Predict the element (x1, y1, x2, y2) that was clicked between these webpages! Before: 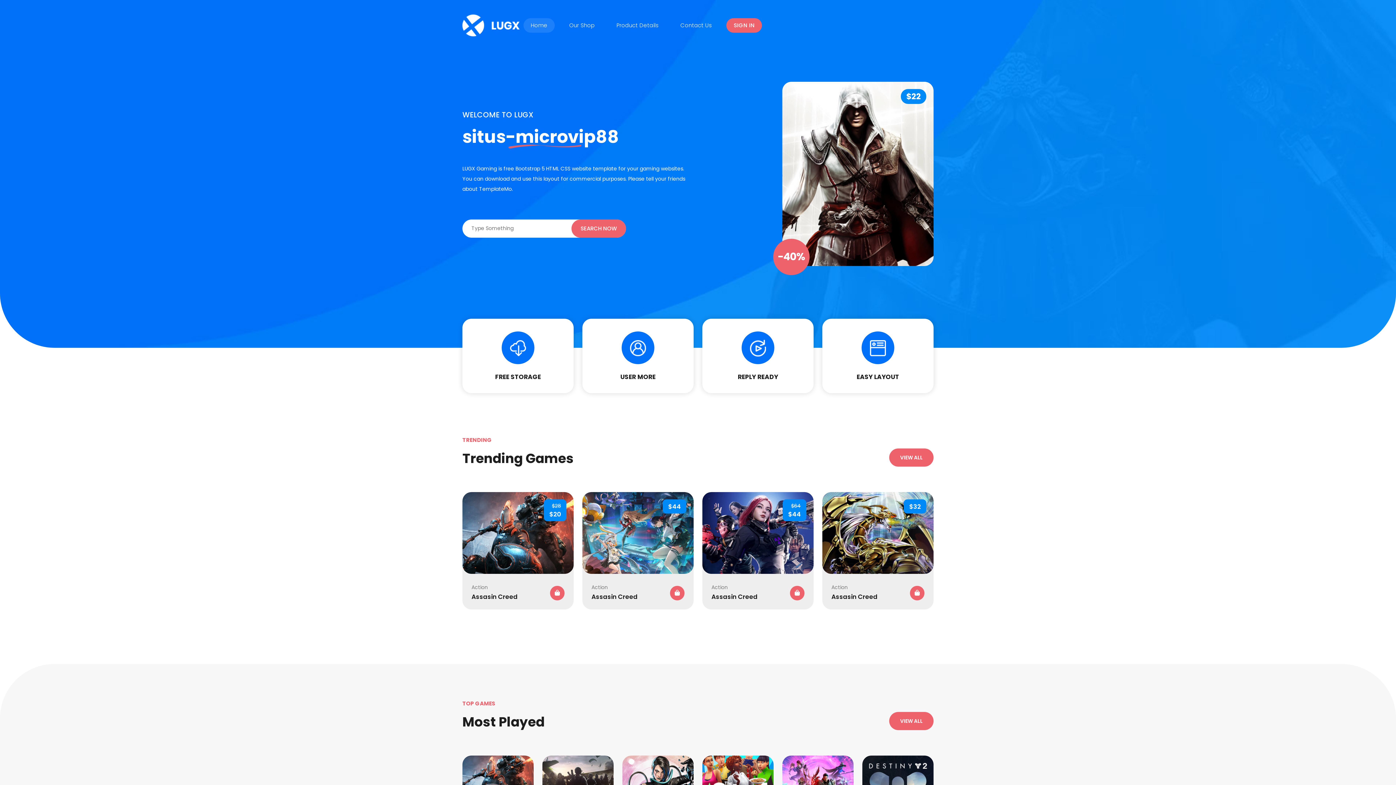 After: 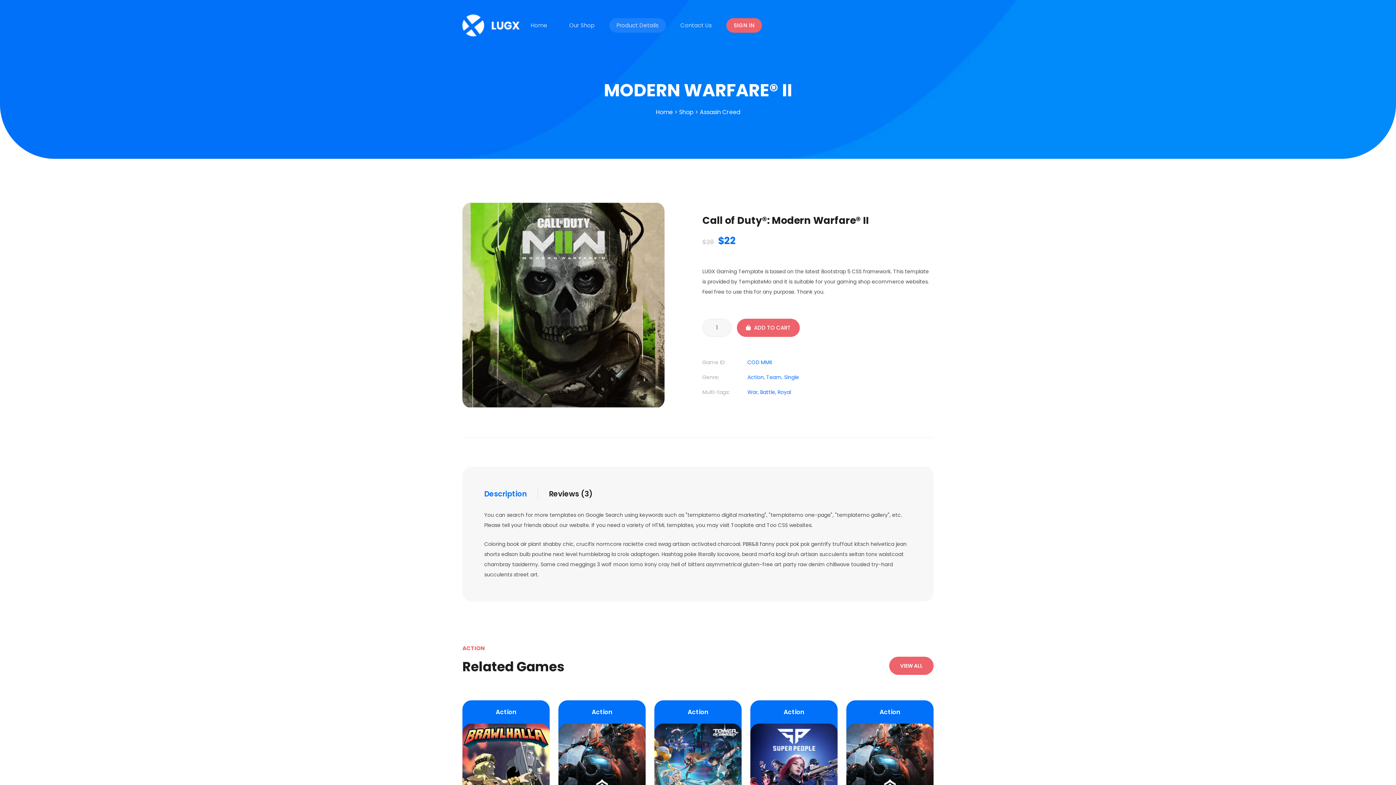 Action: bbox: (609, 18, 666, 32) label: Product Details